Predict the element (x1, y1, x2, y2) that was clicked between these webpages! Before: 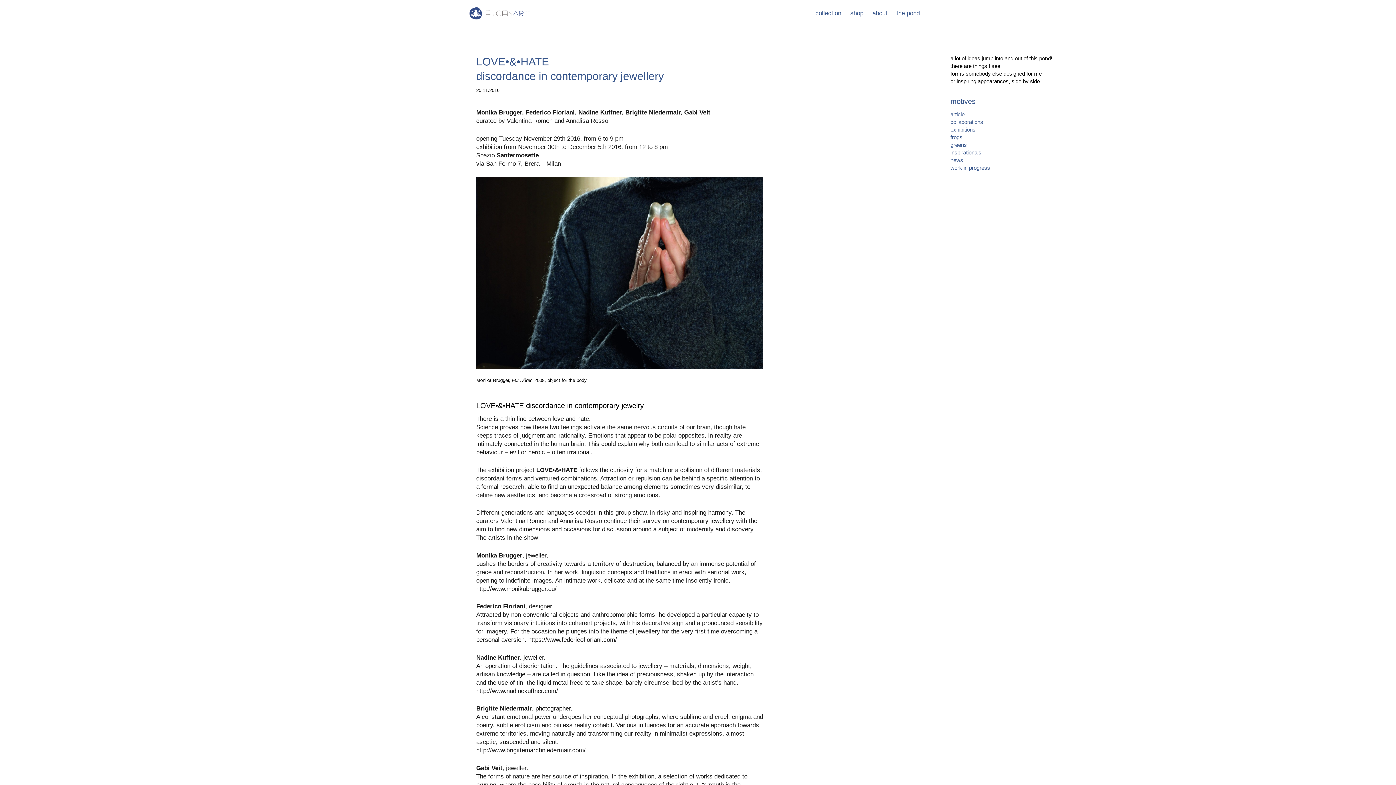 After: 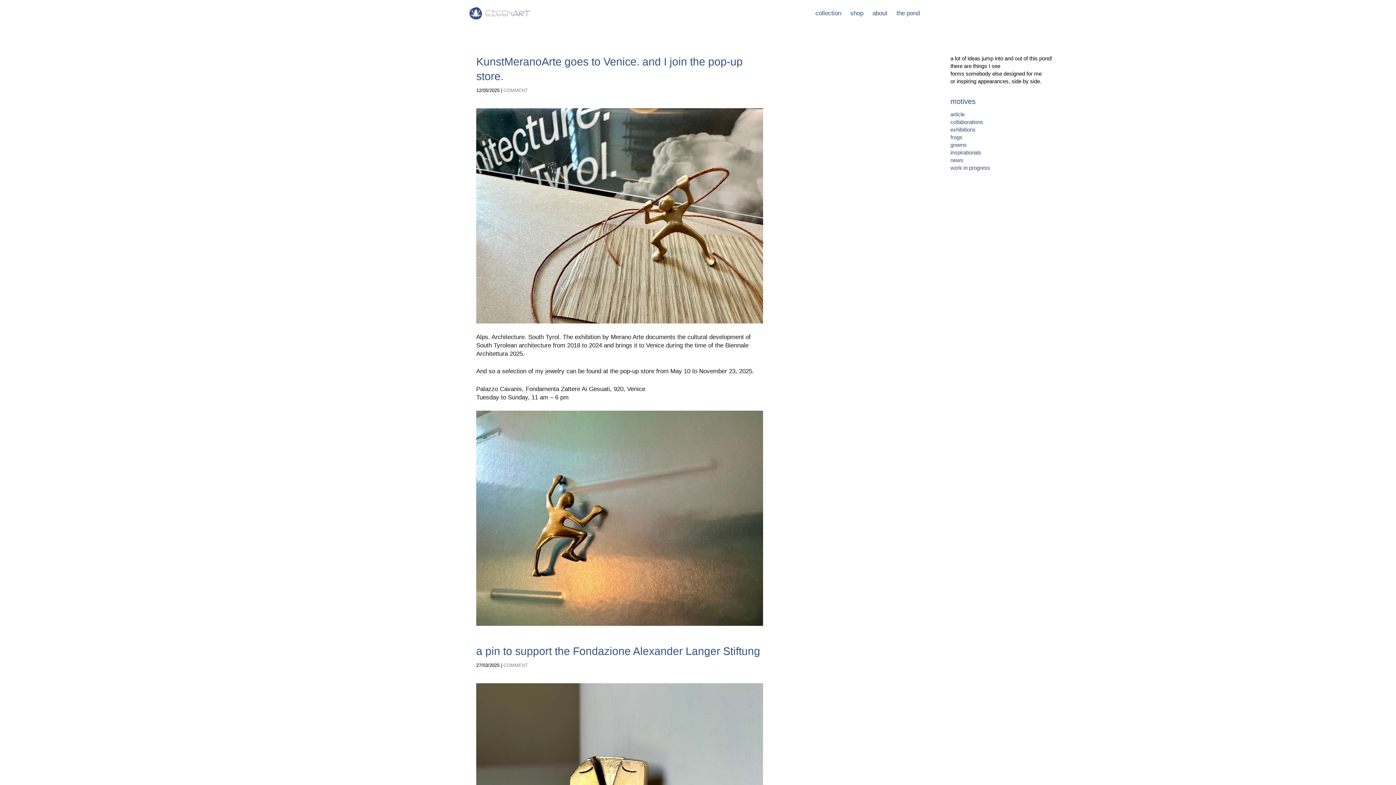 Action: bbox: (950, 157, 963, 163) label: news